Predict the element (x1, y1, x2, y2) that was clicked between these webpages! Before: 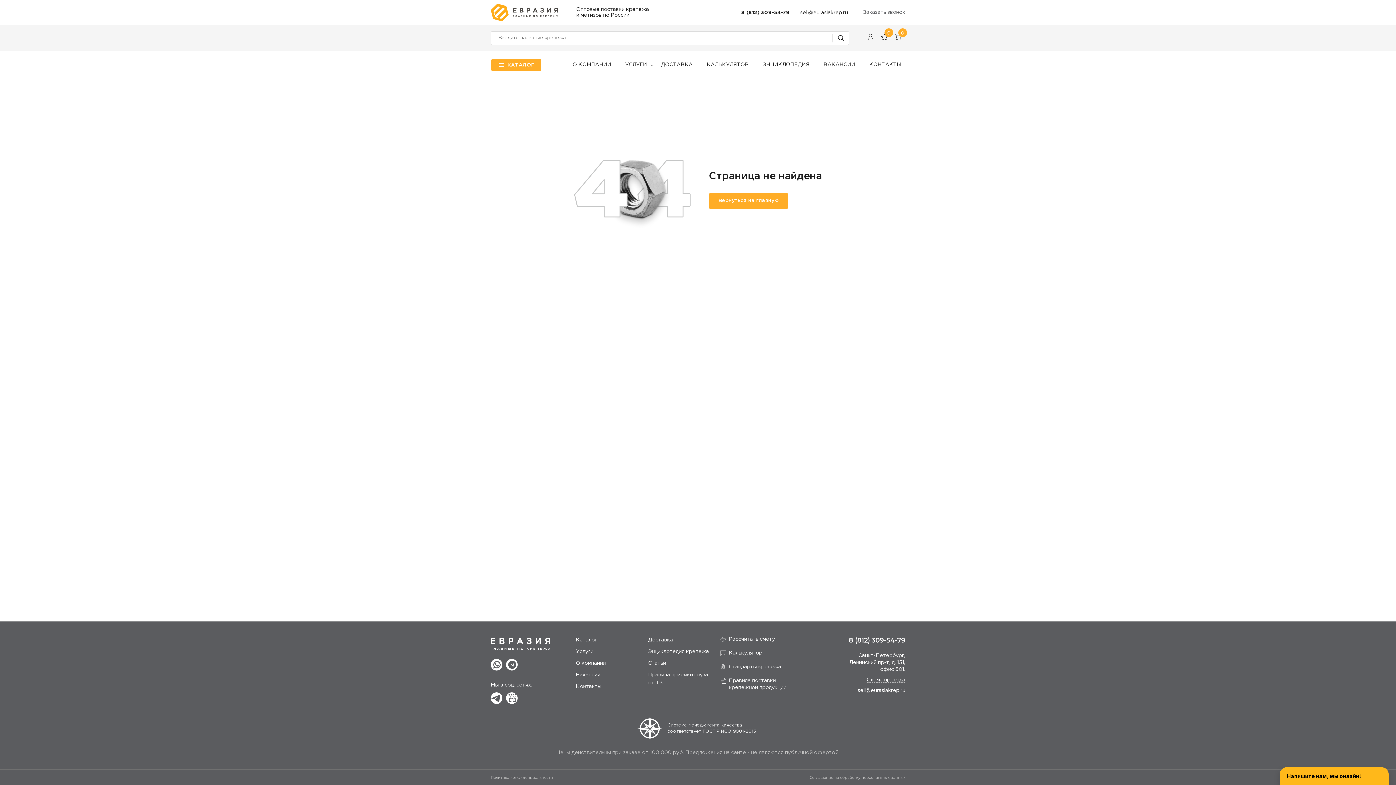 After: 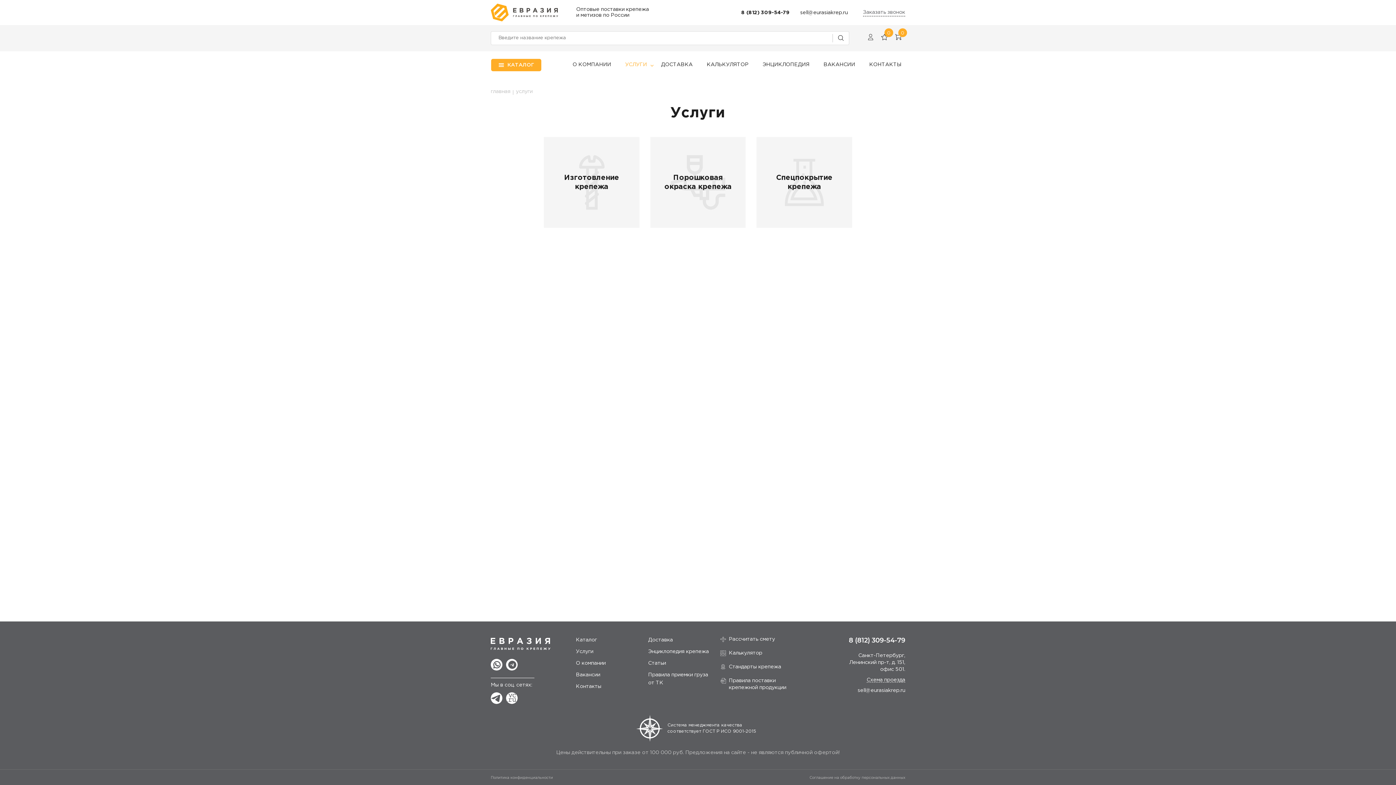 Action: label: УСЛУГИ bbox: (621, 62, 650, 66)